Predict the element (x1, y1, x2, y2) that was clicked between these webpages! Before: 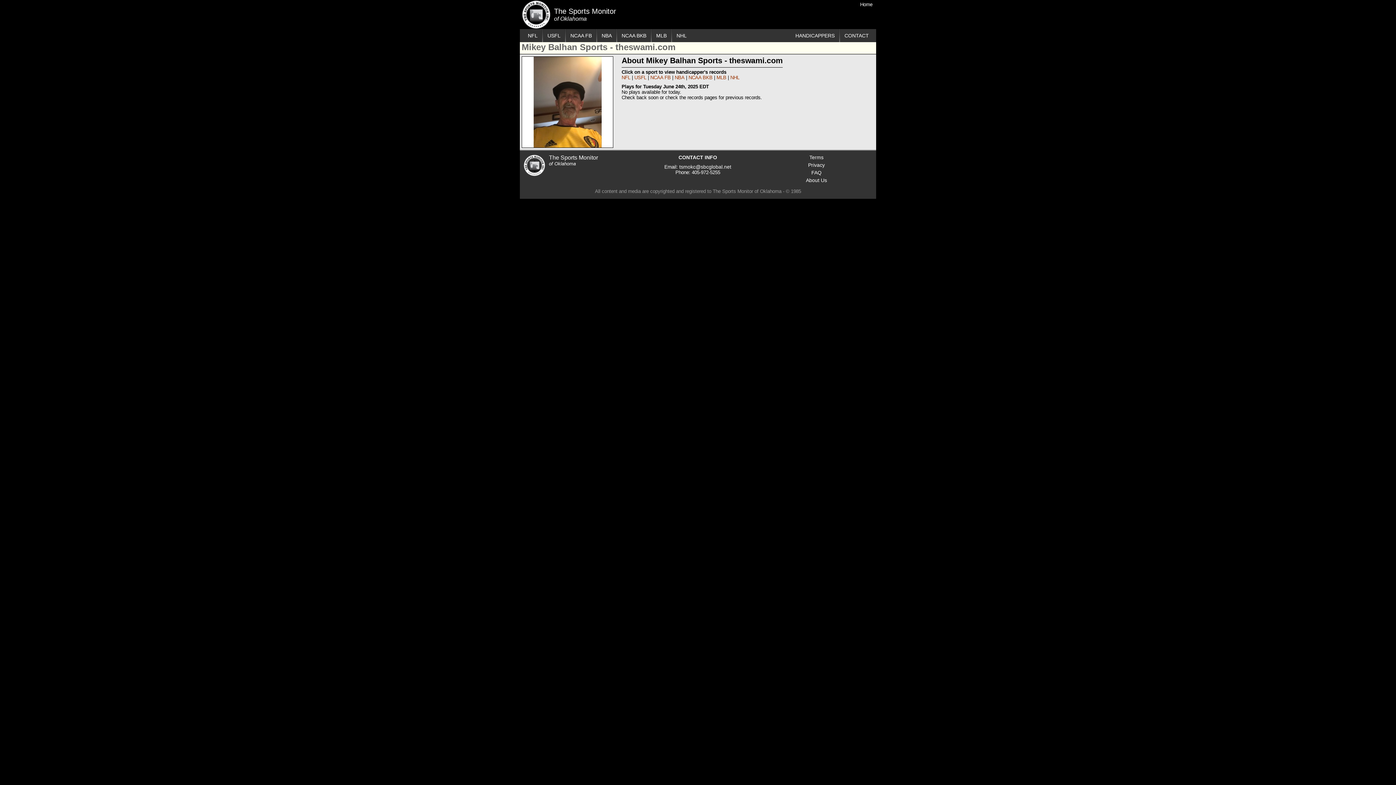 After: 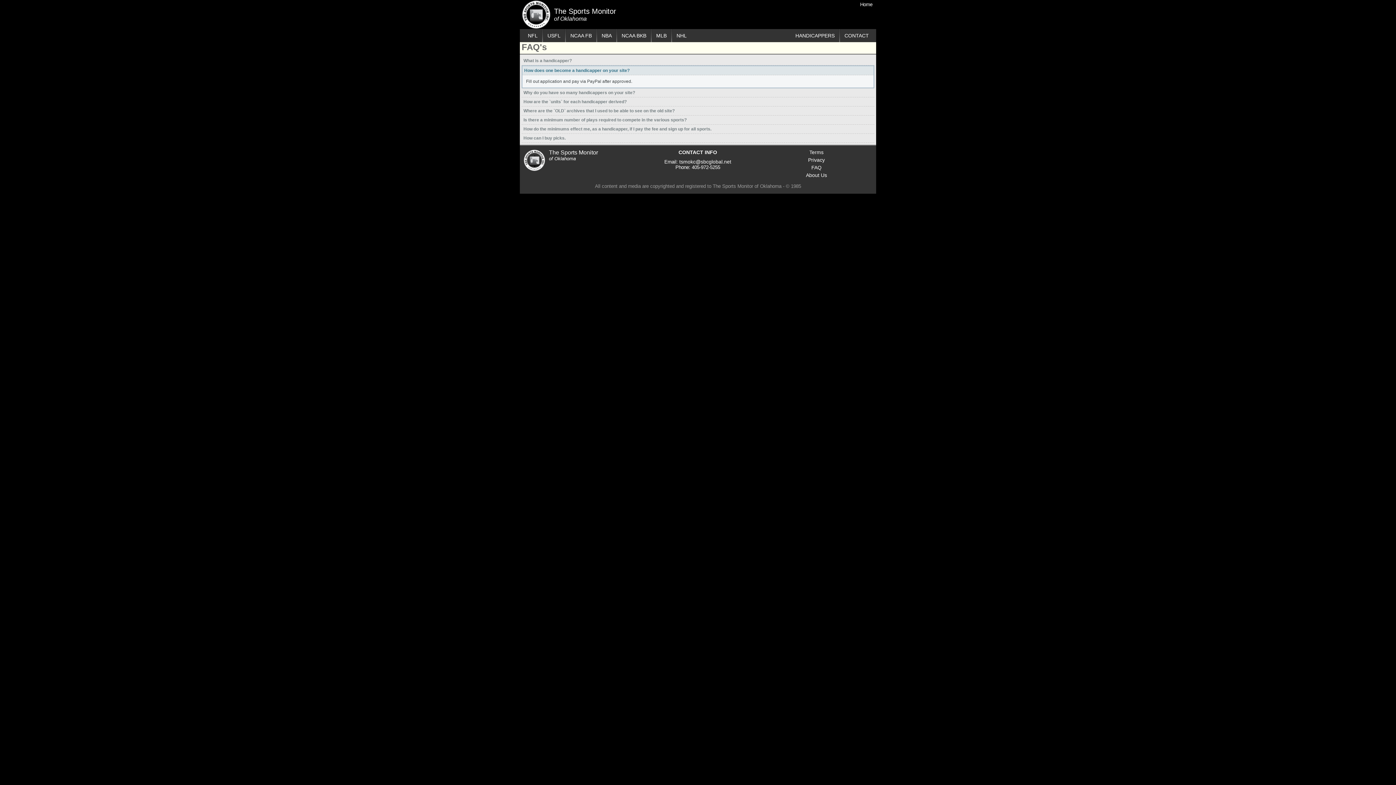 Action: label: FAQ bbox: (811, 169, 821, 175)